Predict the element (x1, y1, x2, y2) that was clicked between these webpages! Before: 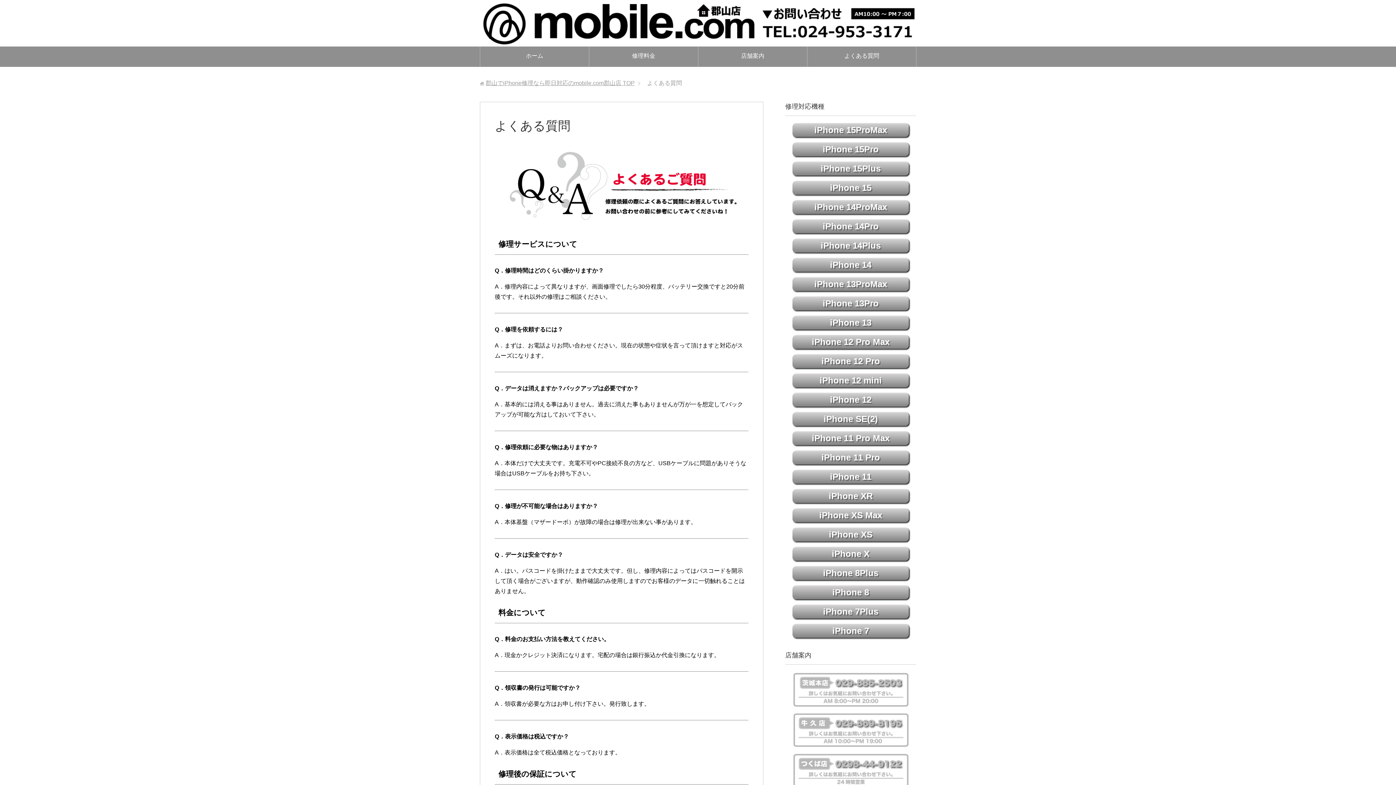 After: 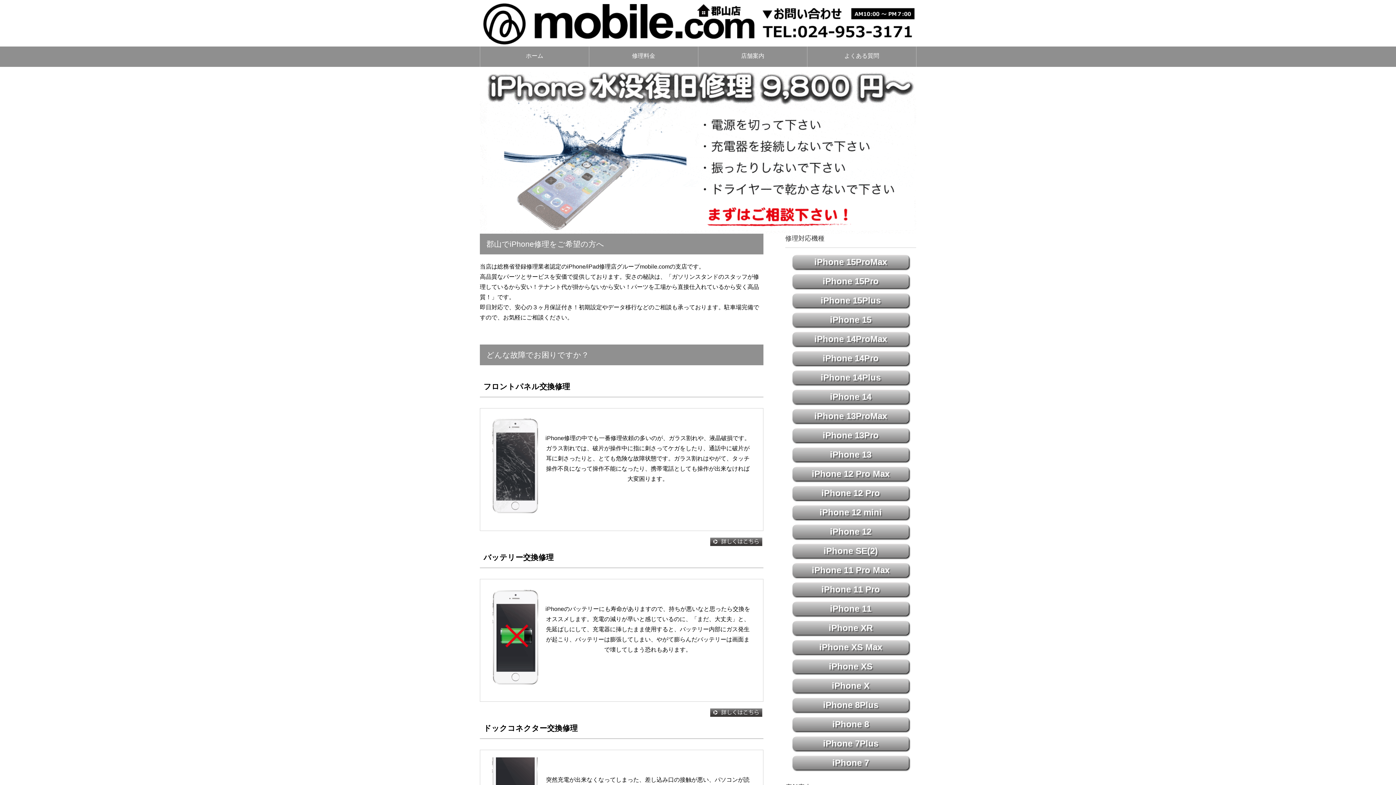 Action: bbox: (485, 80, 634, 86) label: 郡山でiPhone修理なら即日対応のmobile.com郡山店 TOP